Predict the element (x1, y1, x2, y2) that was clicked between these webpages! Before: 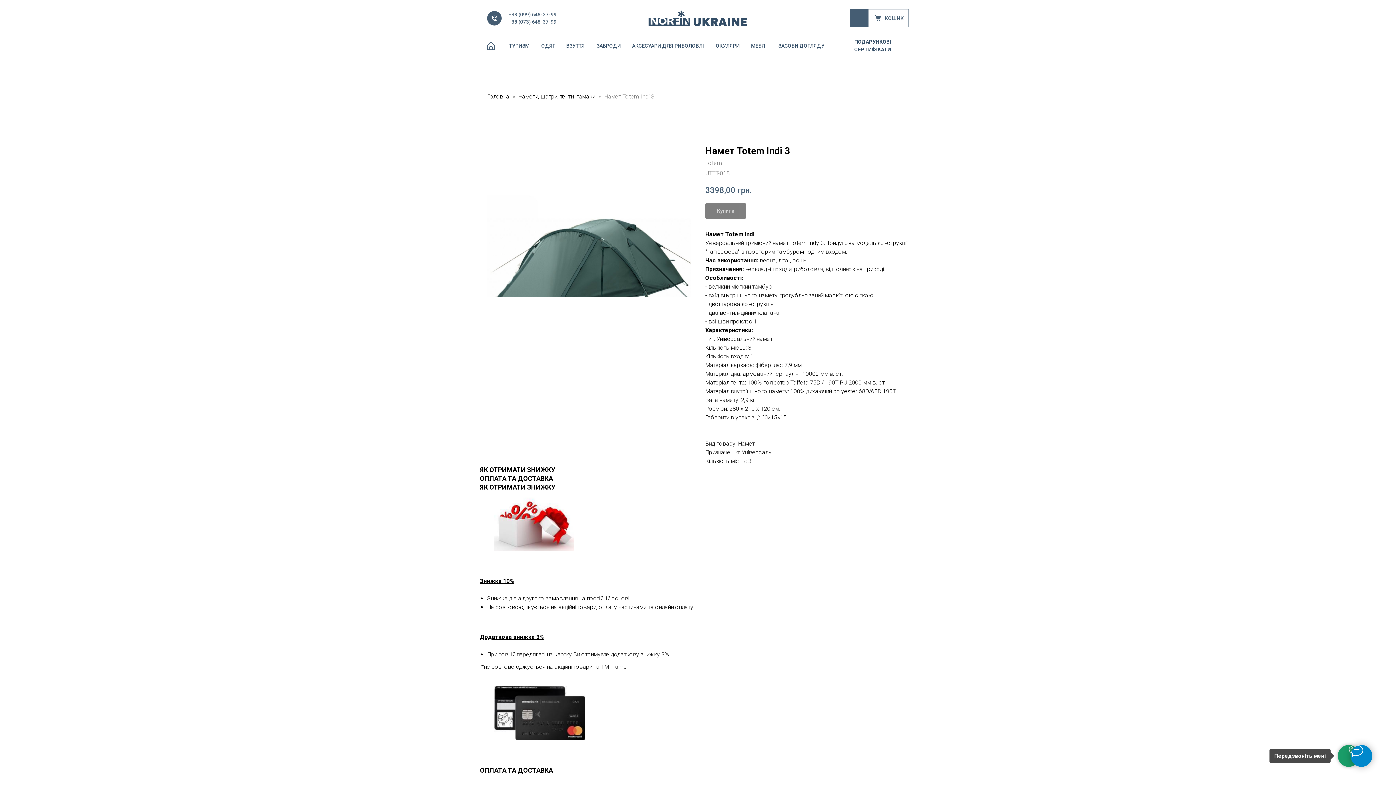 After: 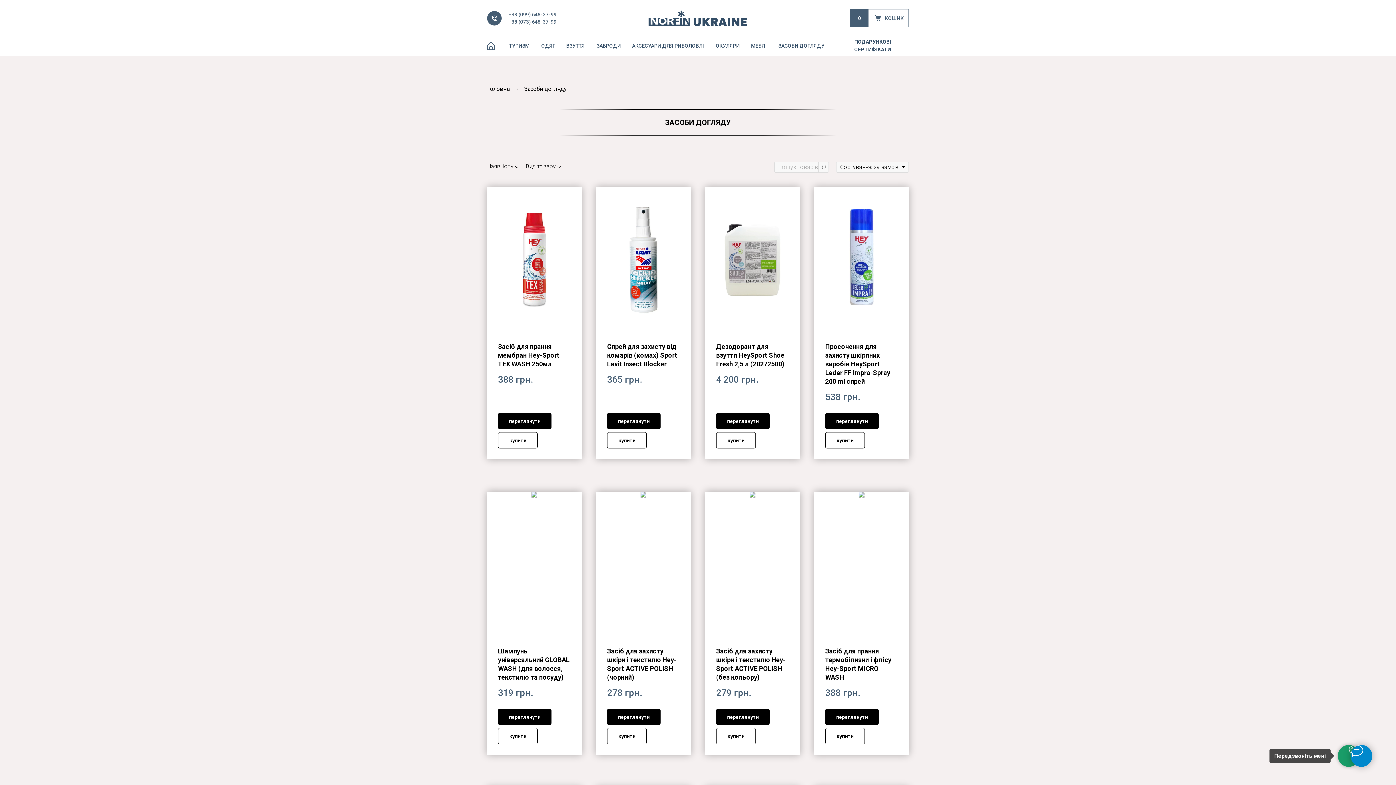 Action: label: ЗАСОБИ ДОГЛЯДУ bbox: (778, 36, 824, 56)